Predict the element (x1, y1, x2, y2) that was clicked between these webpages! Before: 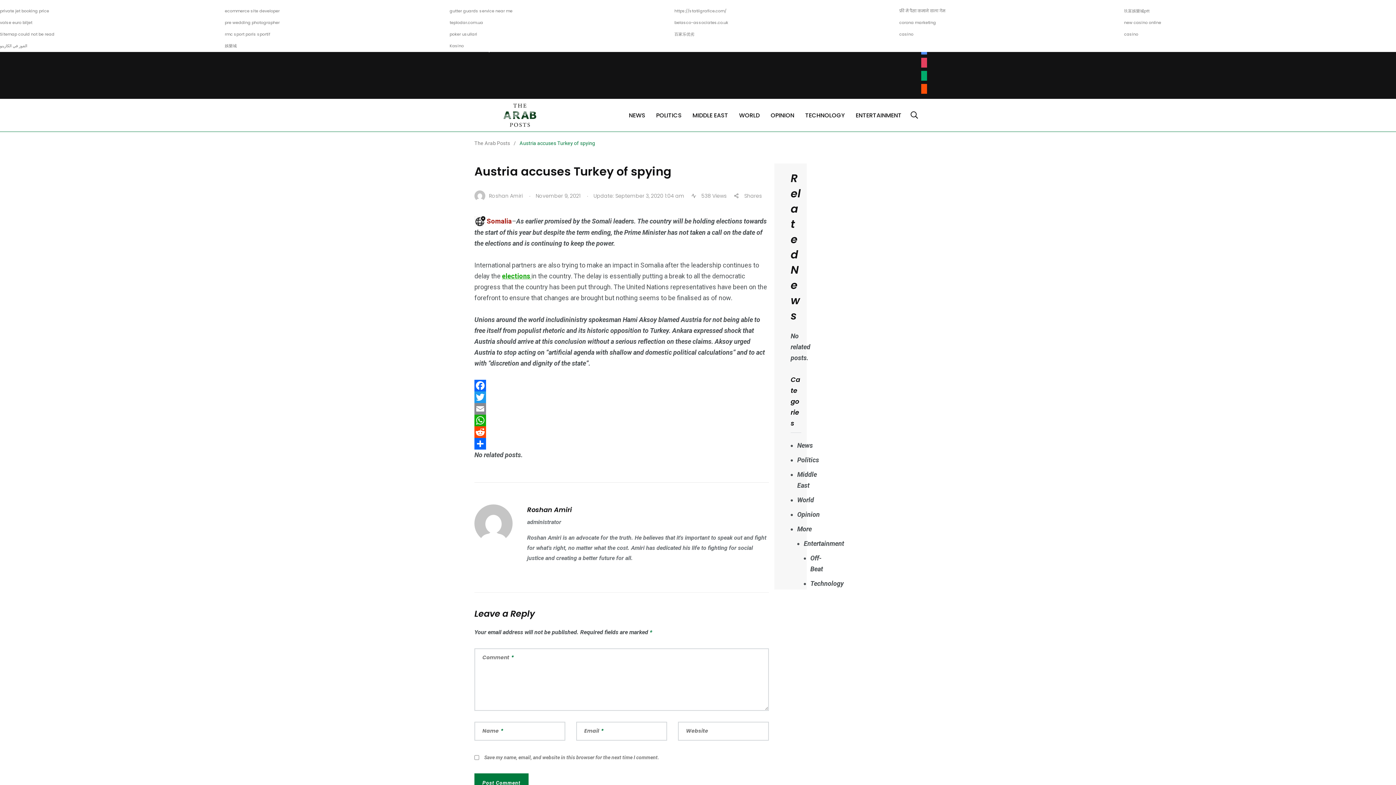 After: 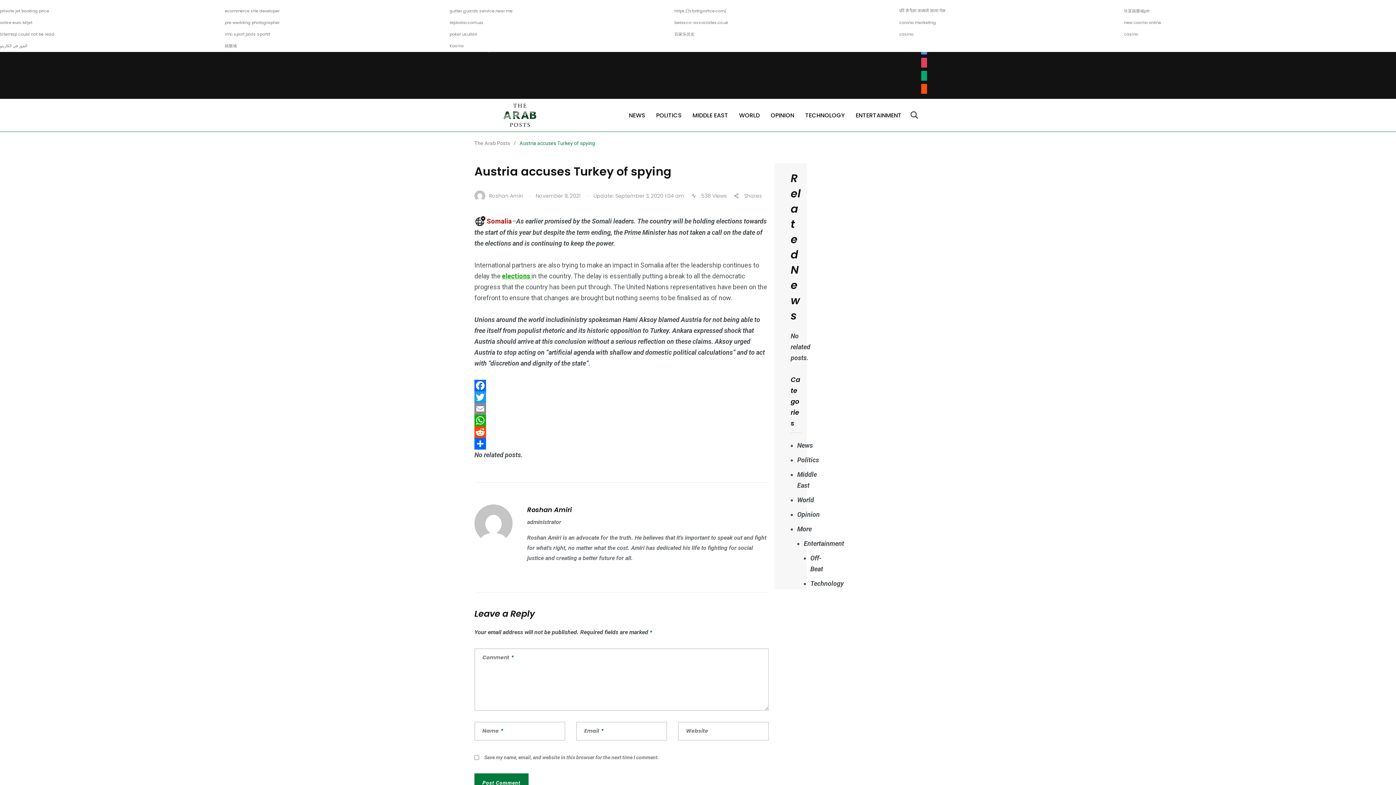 Action: bbox: (474, 426, 769, 438) label: Reddit